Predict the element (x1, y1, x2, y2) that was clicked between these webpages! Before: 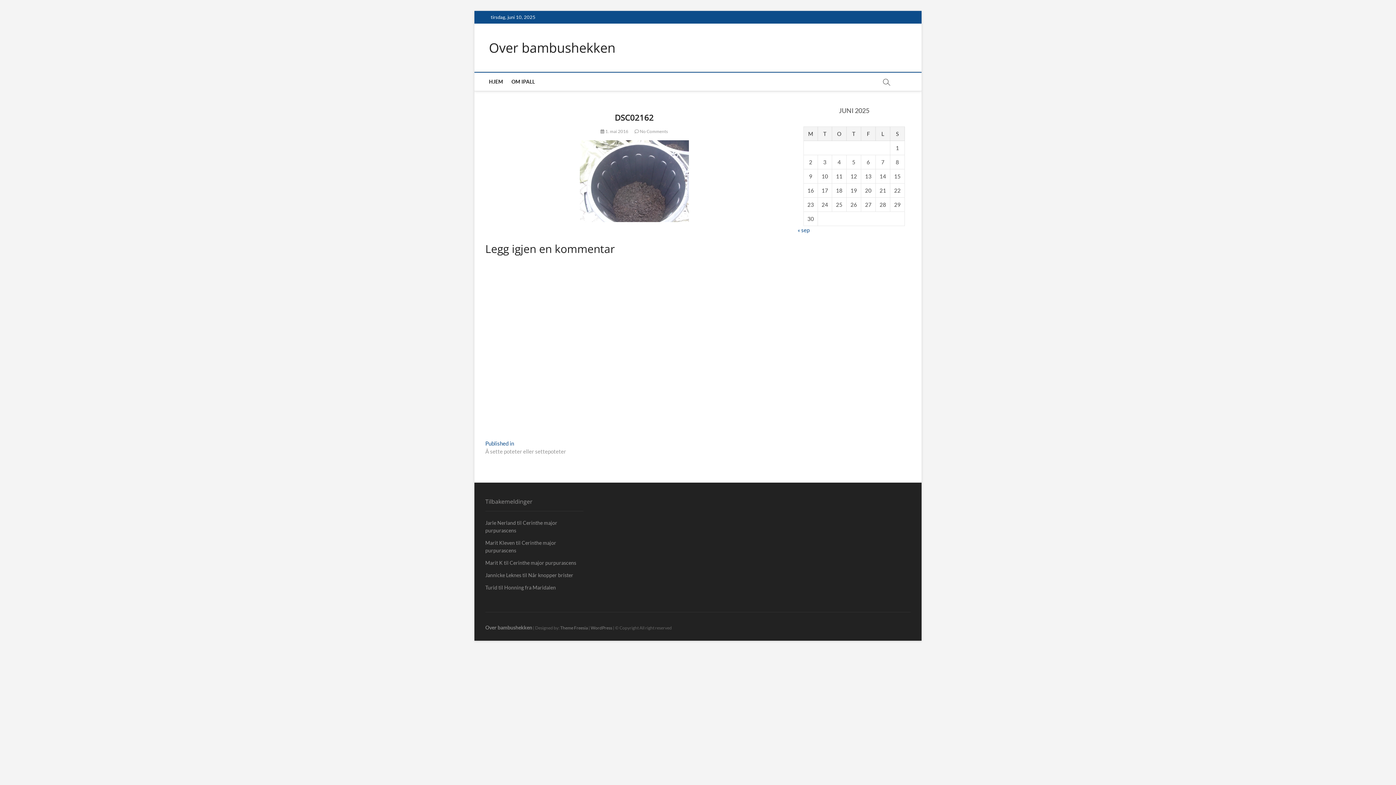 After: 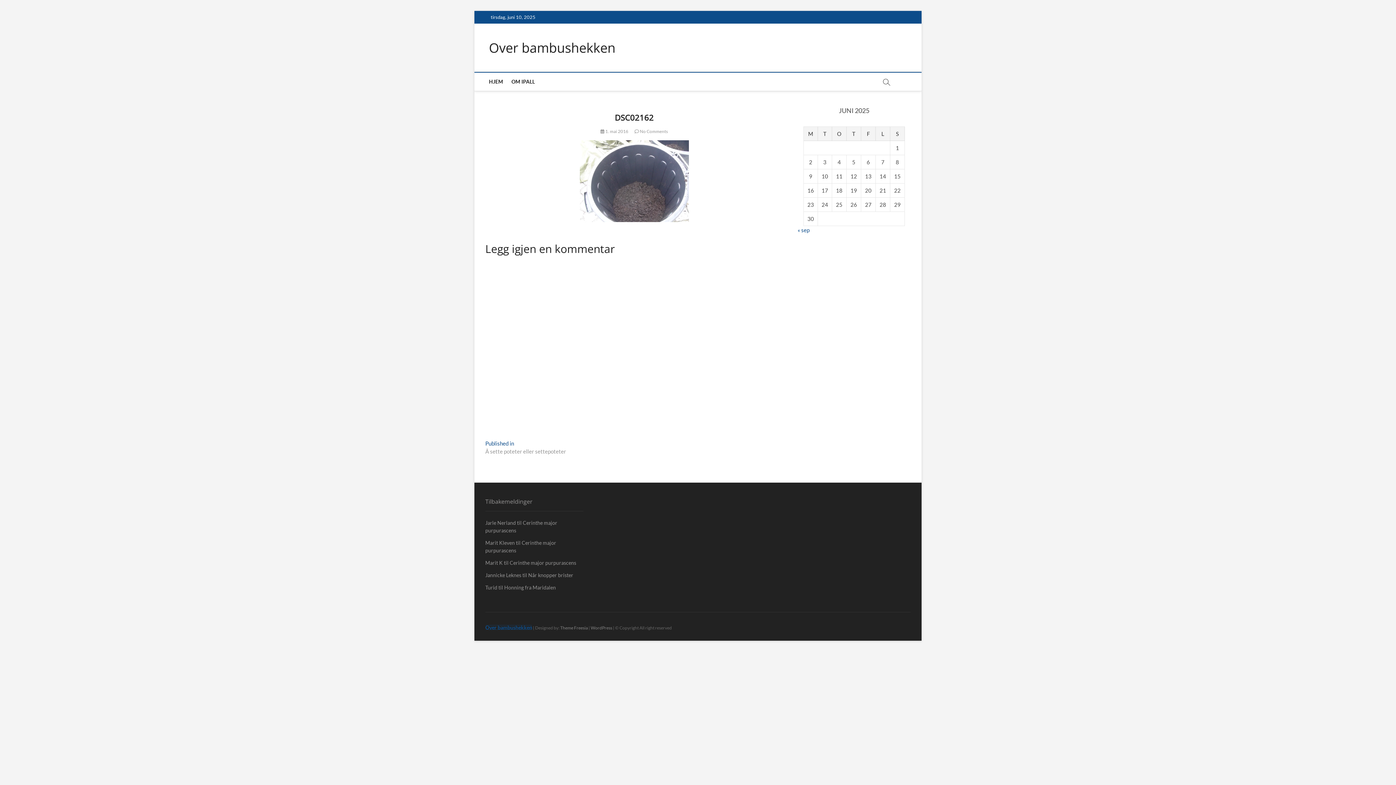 Action: label: Over bambushekken bbox: (485, 624, 532, 630)